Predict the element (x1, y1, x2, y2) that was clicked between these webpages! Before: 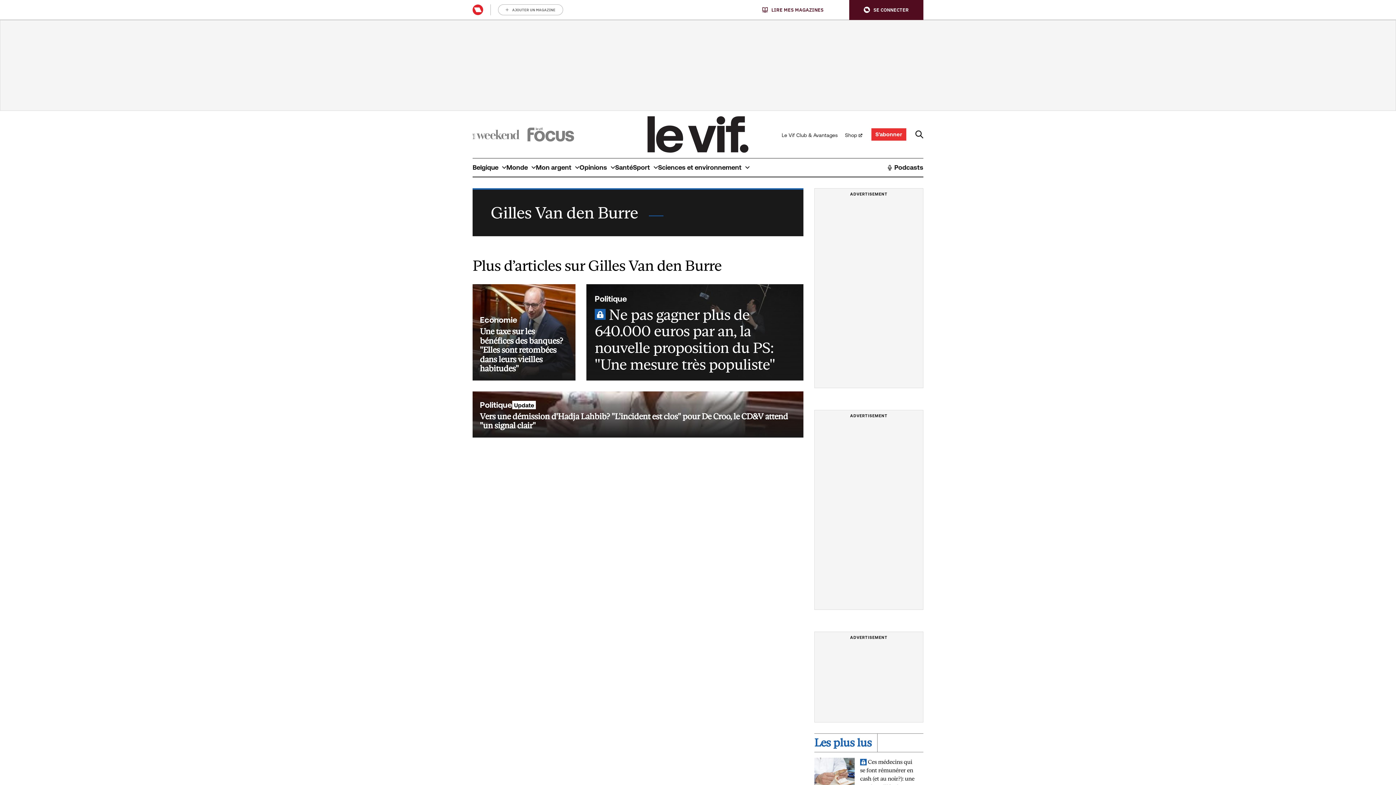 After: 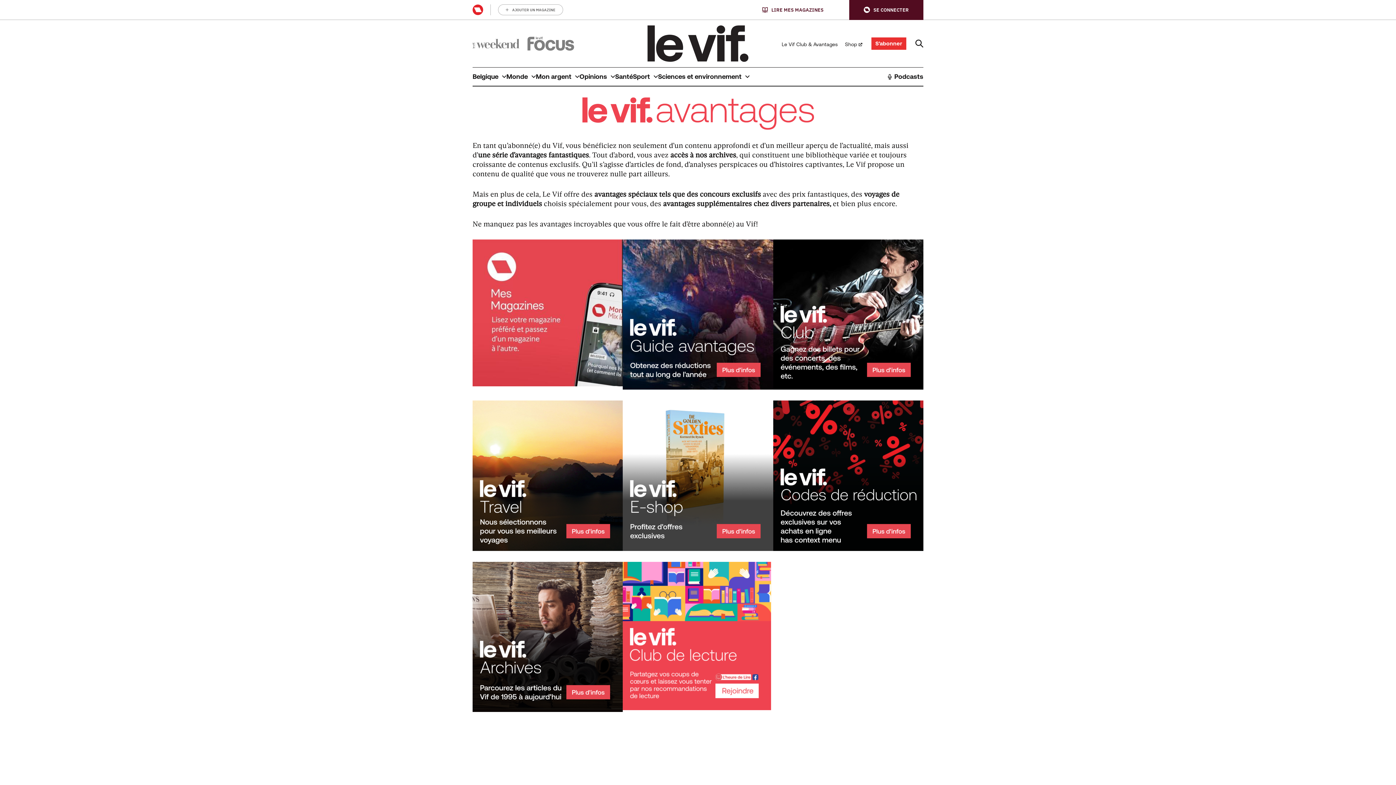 Action: label: Le Vif Club & Avantages bbox: (781, 129, 841, 139)